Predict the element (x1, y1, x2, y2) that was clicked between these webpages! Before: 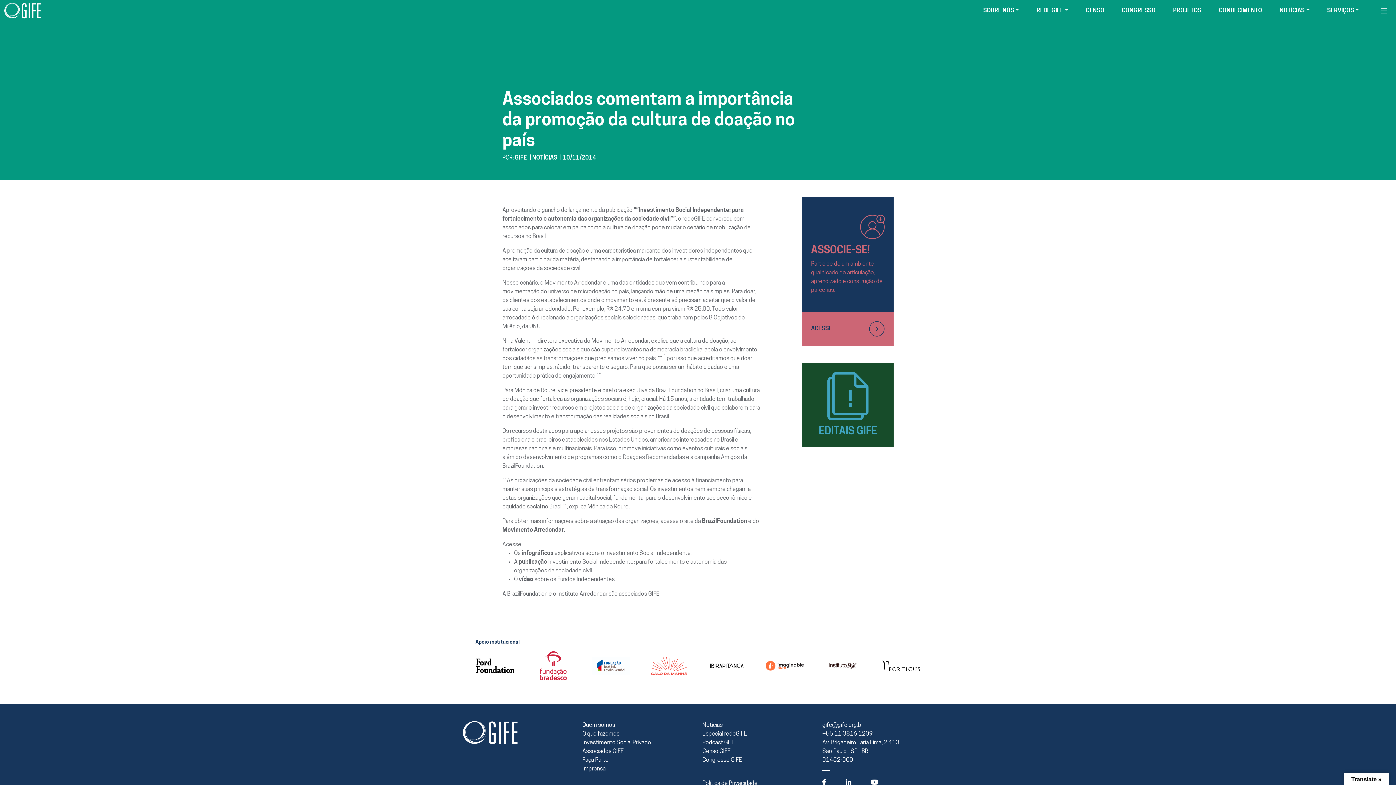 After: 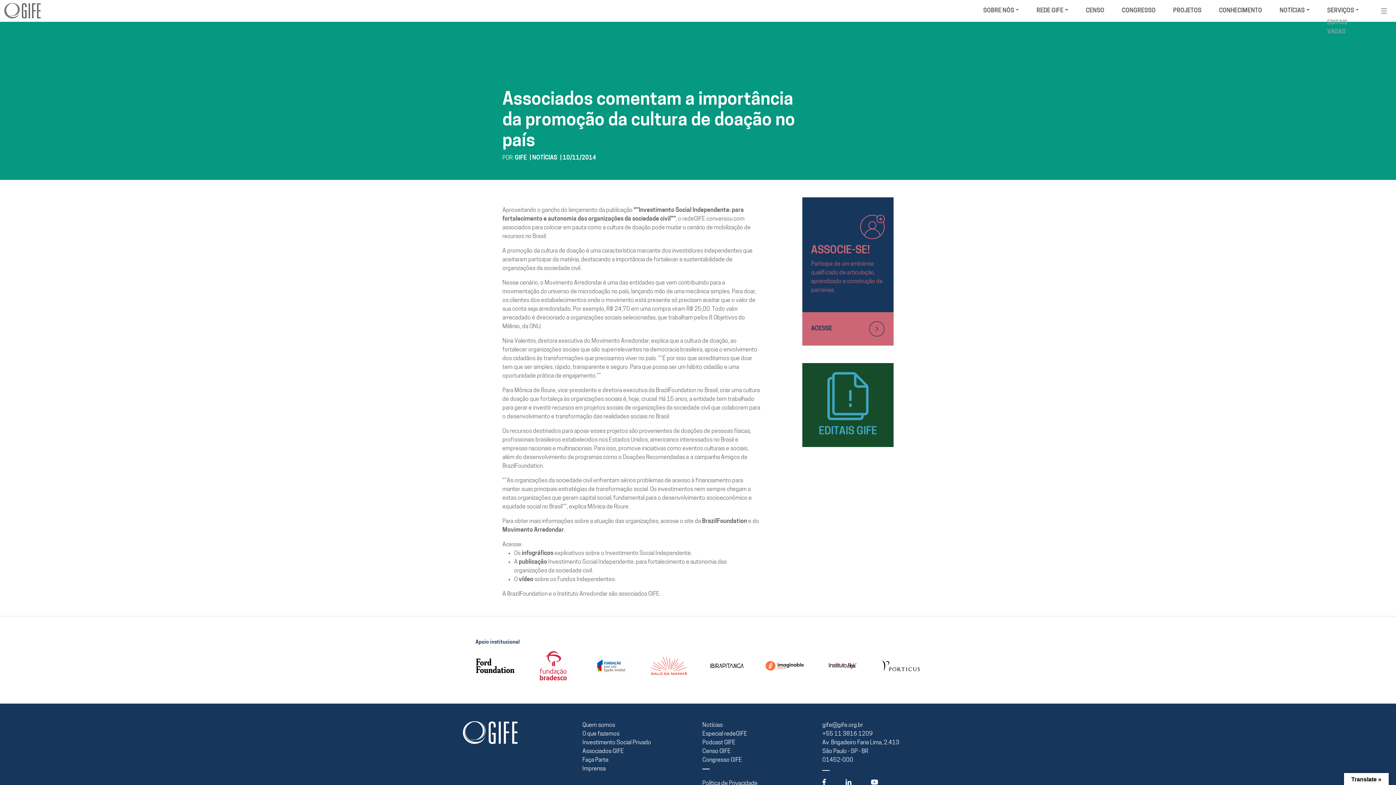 Action: bbox: (1327, 6, 1359, 15) label: SERVIÇOS